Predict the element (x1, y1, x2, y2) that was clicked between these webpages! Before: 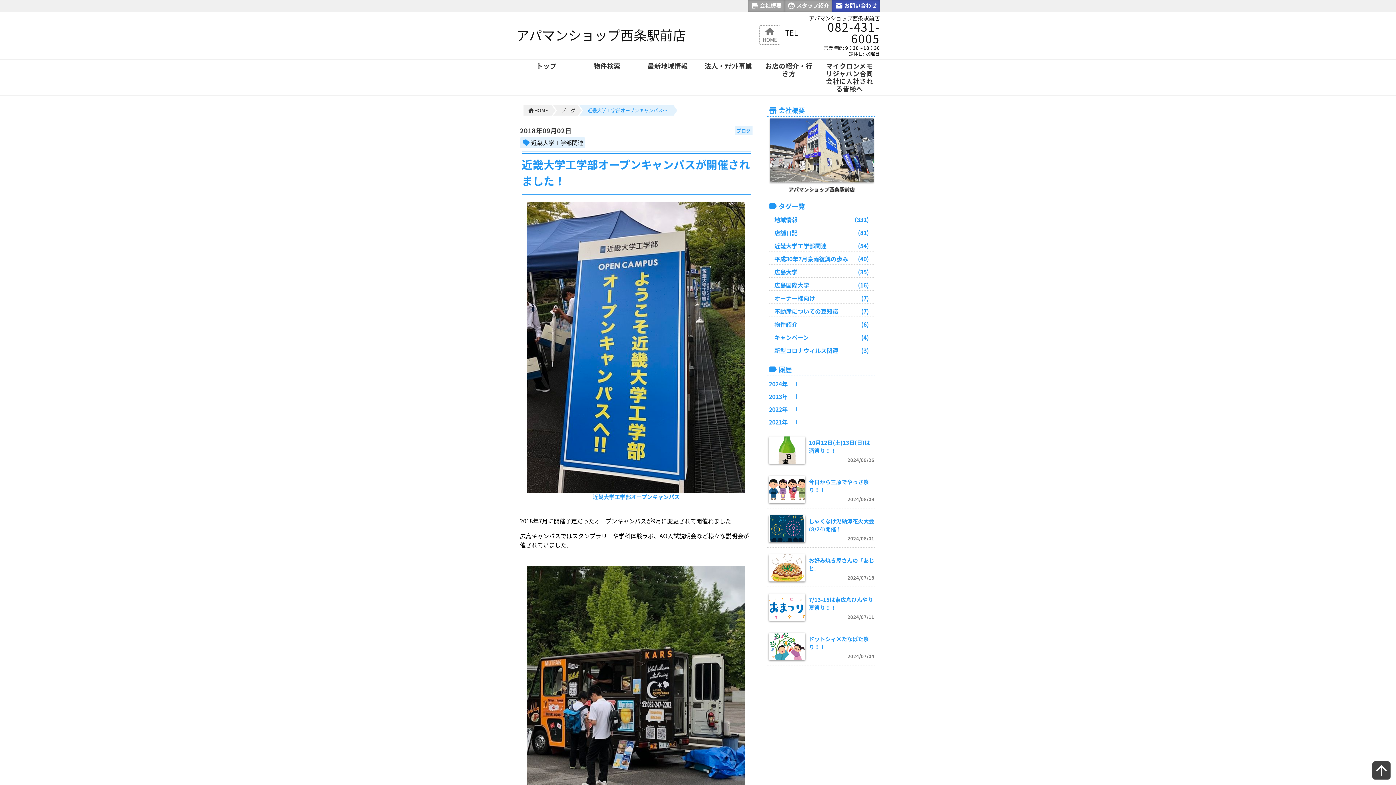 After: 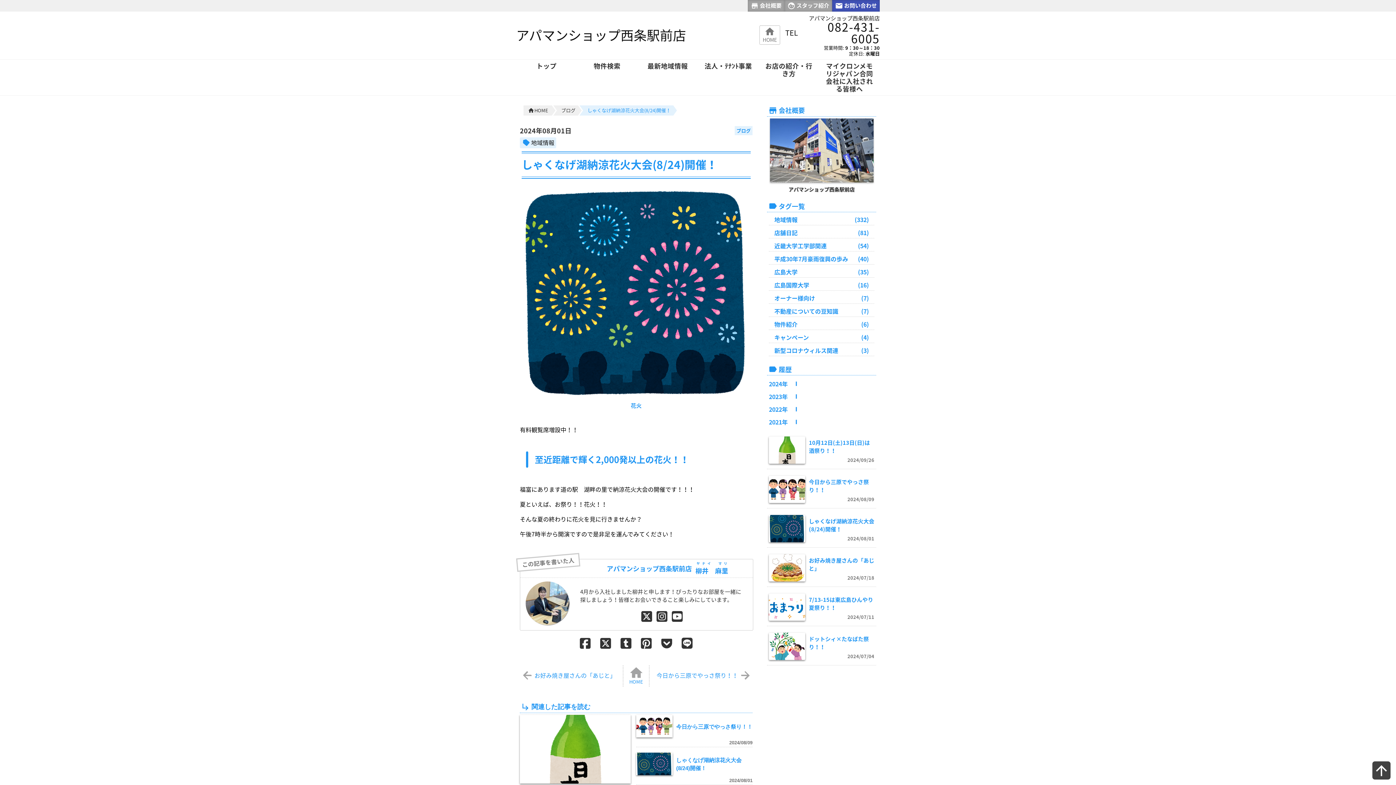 Action: label: しゃくなげ湖納涼花火大会(8/24)開催！
2024/08/01 bbox: (769, 515, 874, 544)